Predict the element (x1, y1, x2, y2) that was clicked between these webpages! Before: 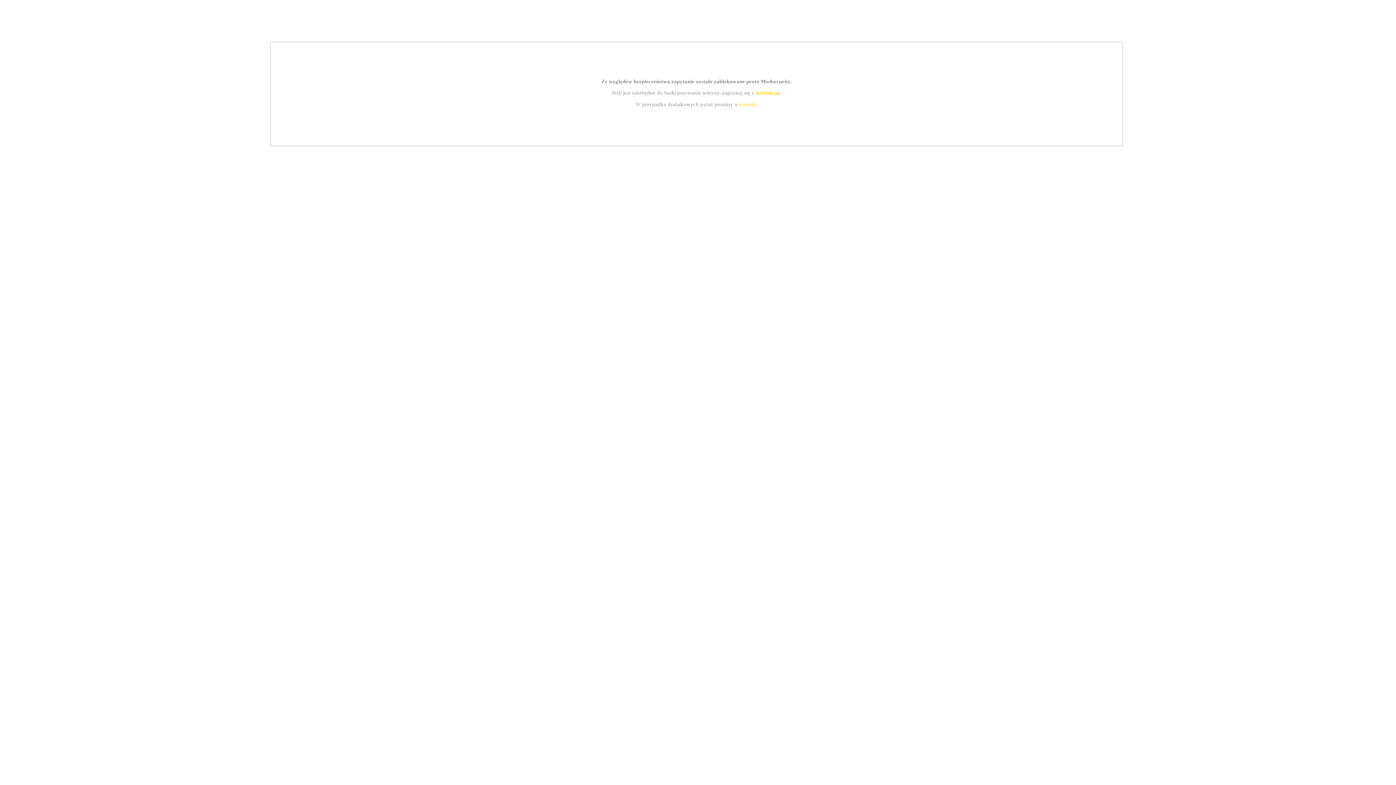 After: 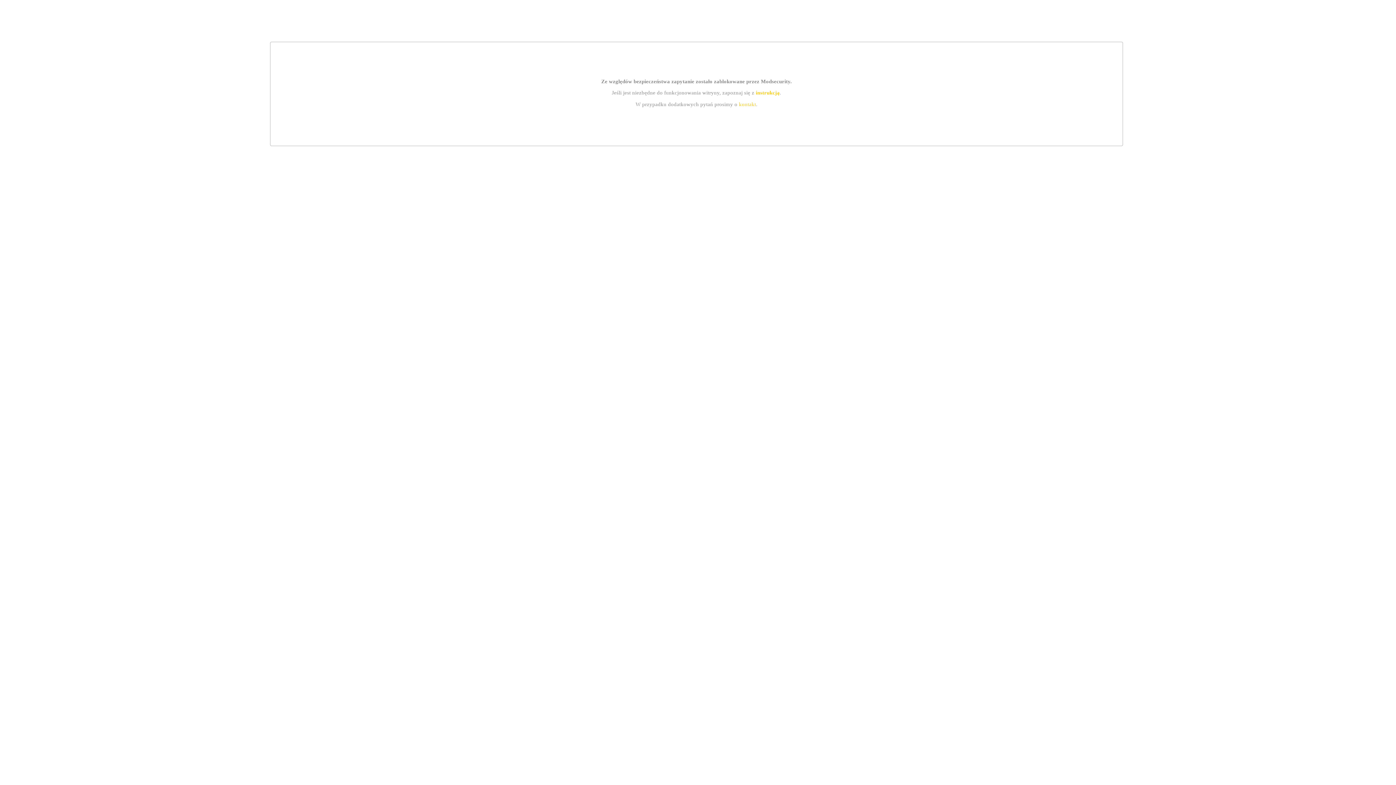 Action: label: instrukcją bbox: (755, 89, 779, 95)